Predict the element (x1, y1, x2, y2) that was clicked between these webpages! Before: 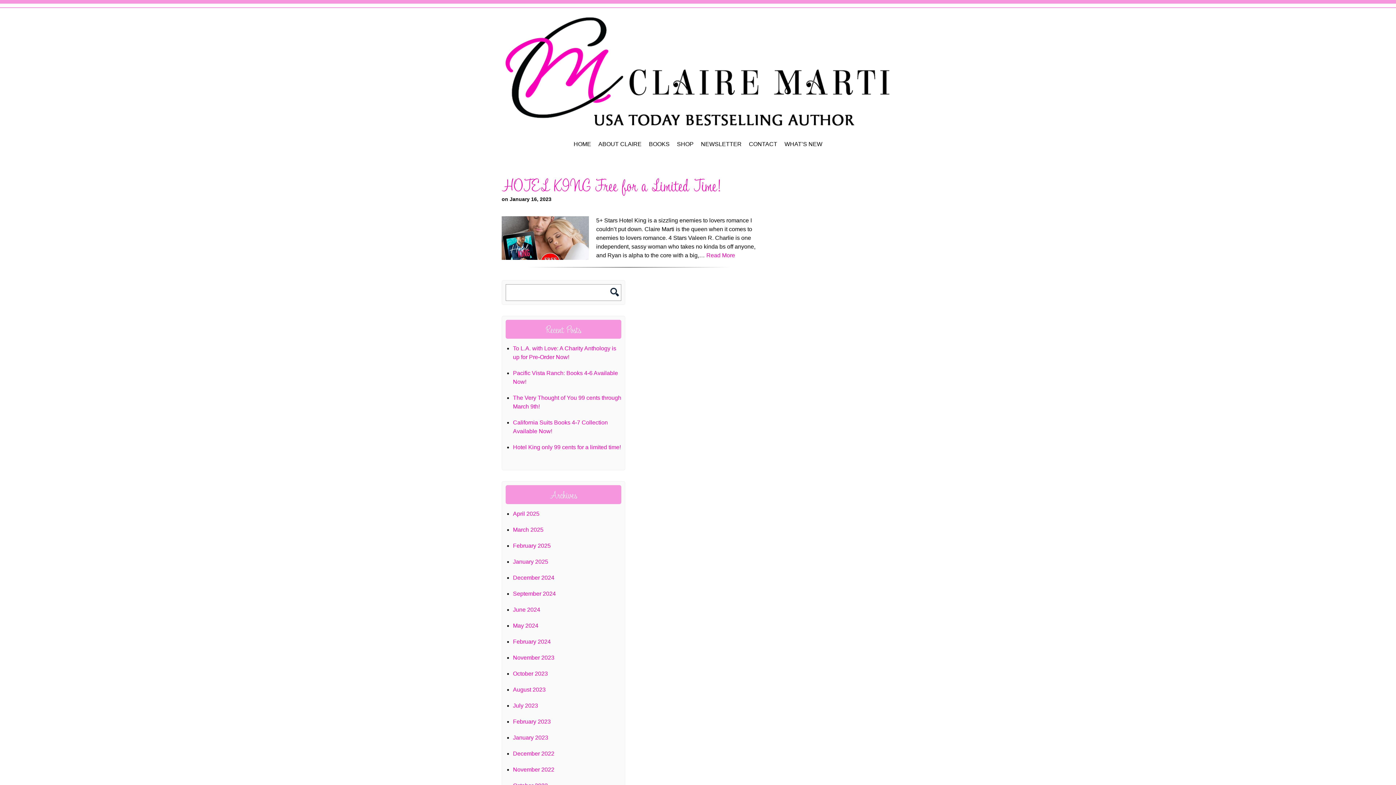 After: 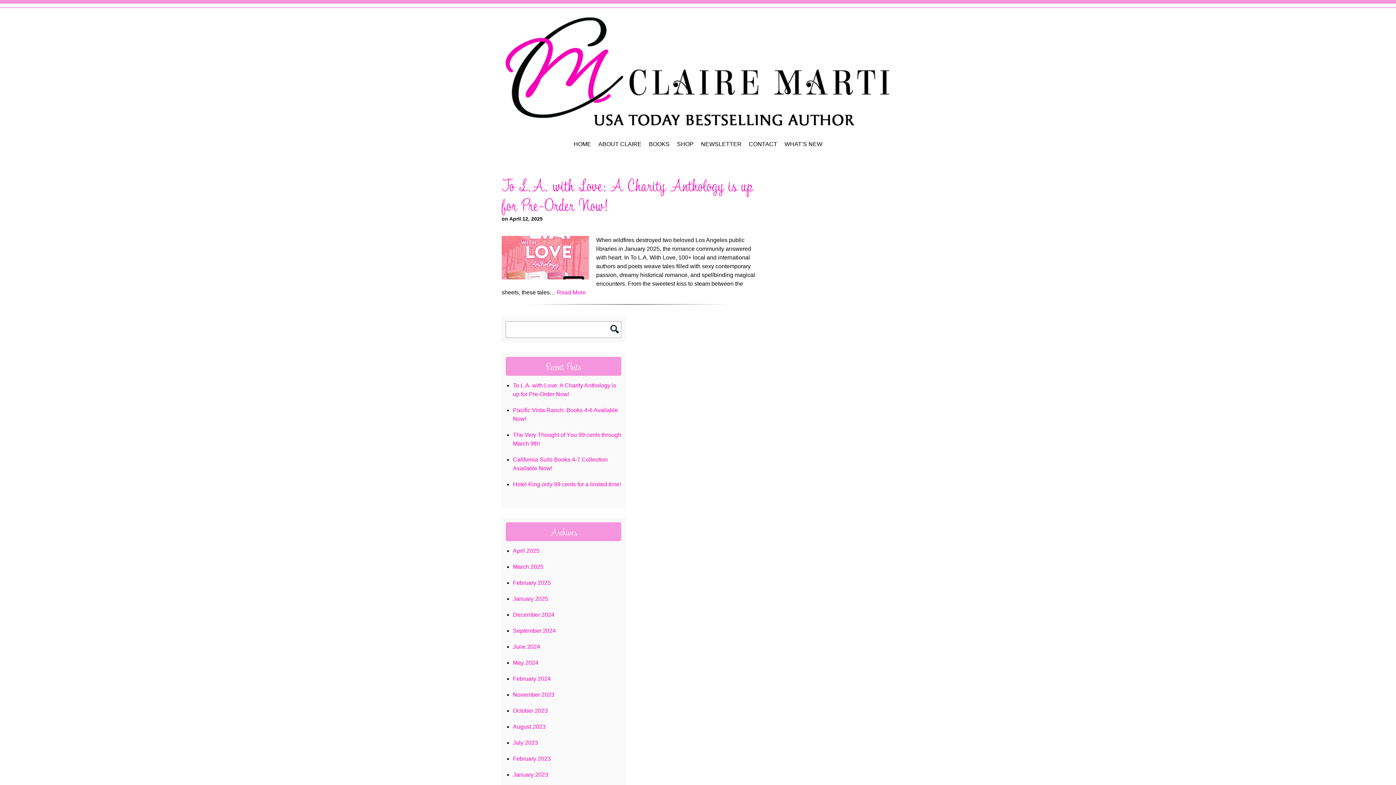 Action: bbox: (513, 510, 539, 517) label: April 2025